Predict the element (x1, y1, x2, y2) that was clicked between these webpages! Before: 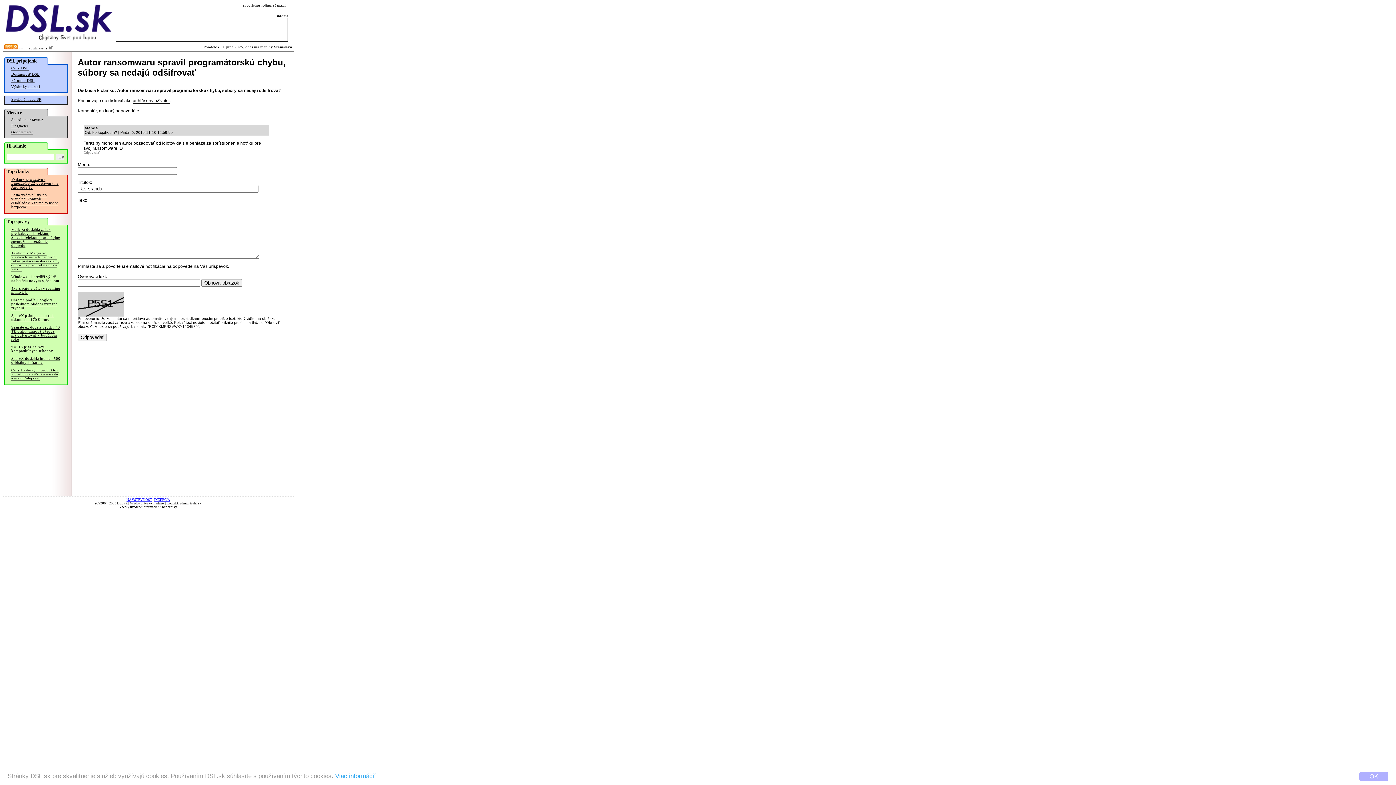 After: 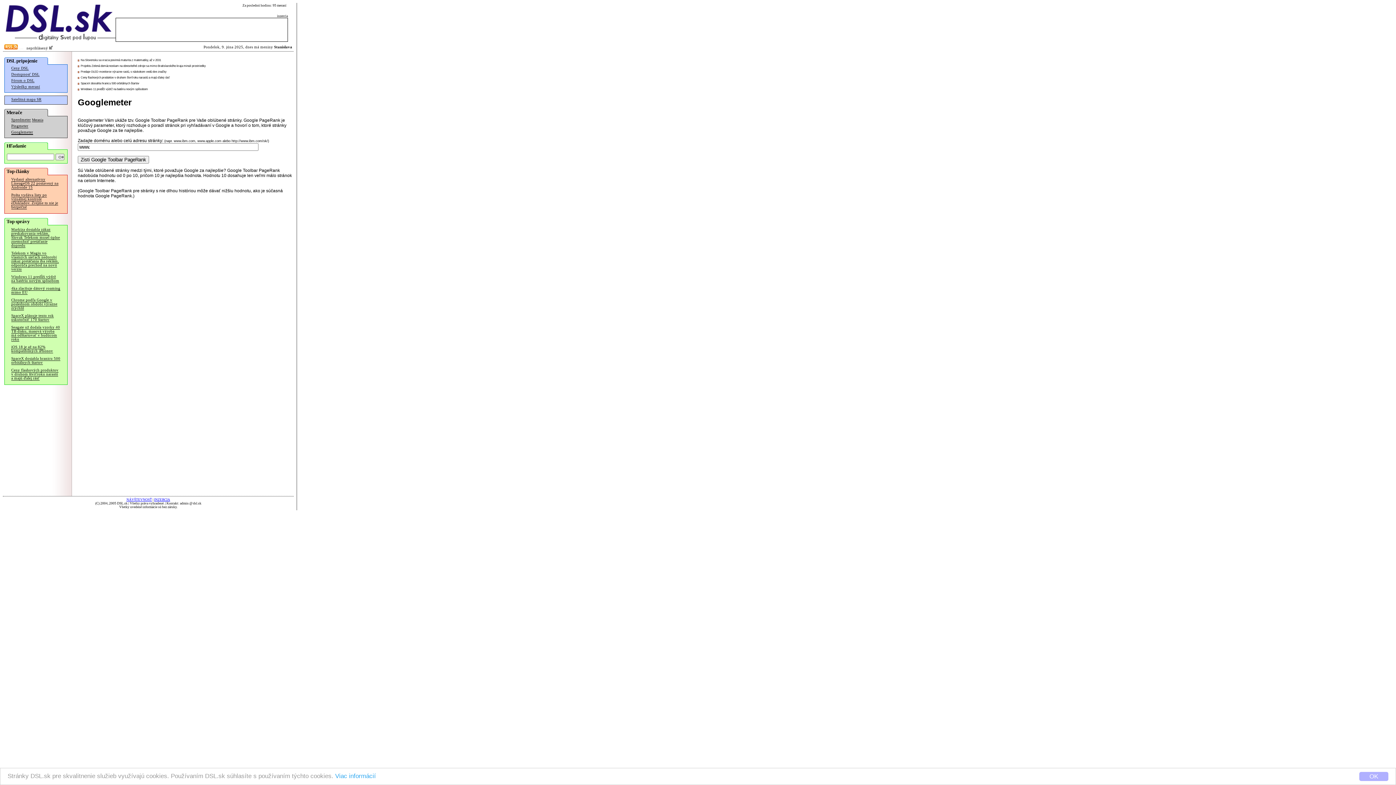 Action: label: Googlemeter bbox: (11, 130, 33, 134)